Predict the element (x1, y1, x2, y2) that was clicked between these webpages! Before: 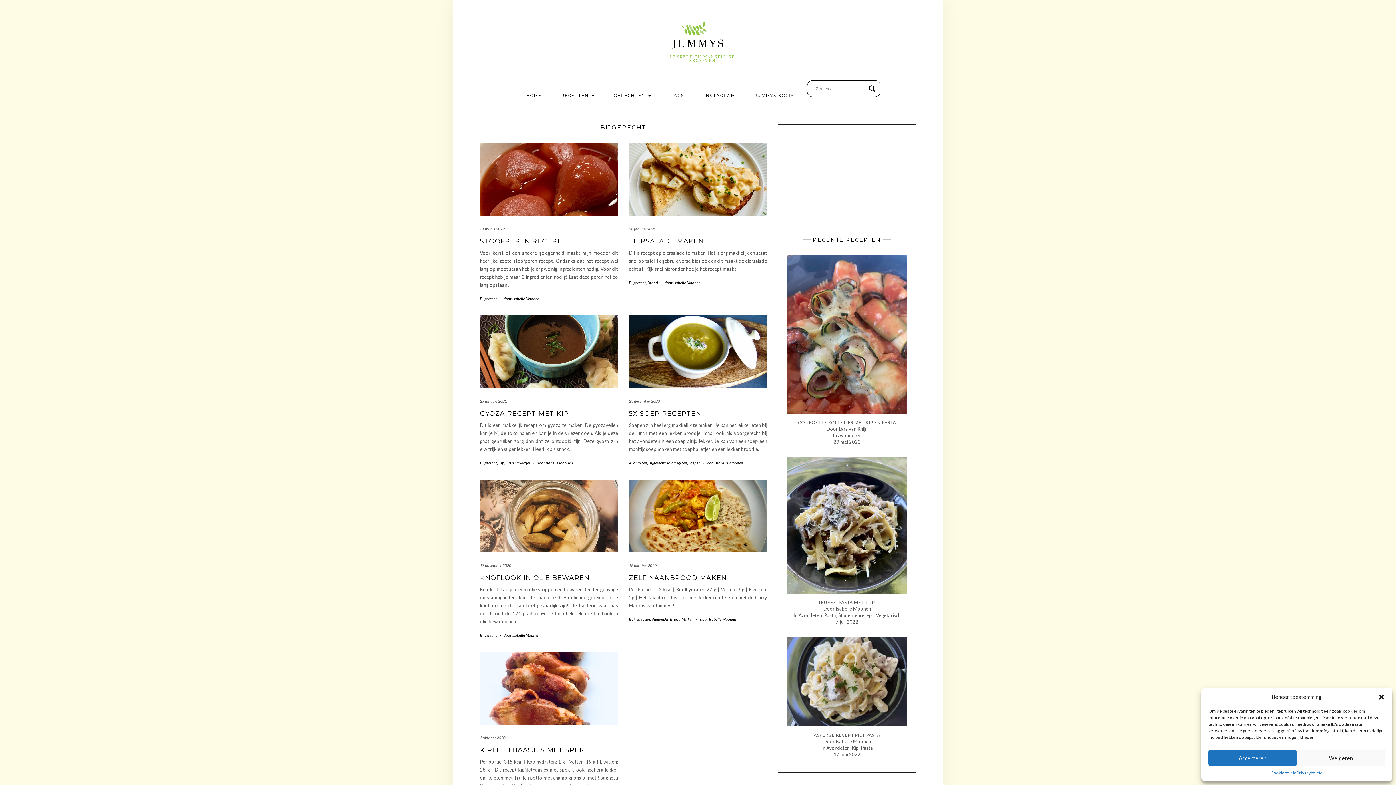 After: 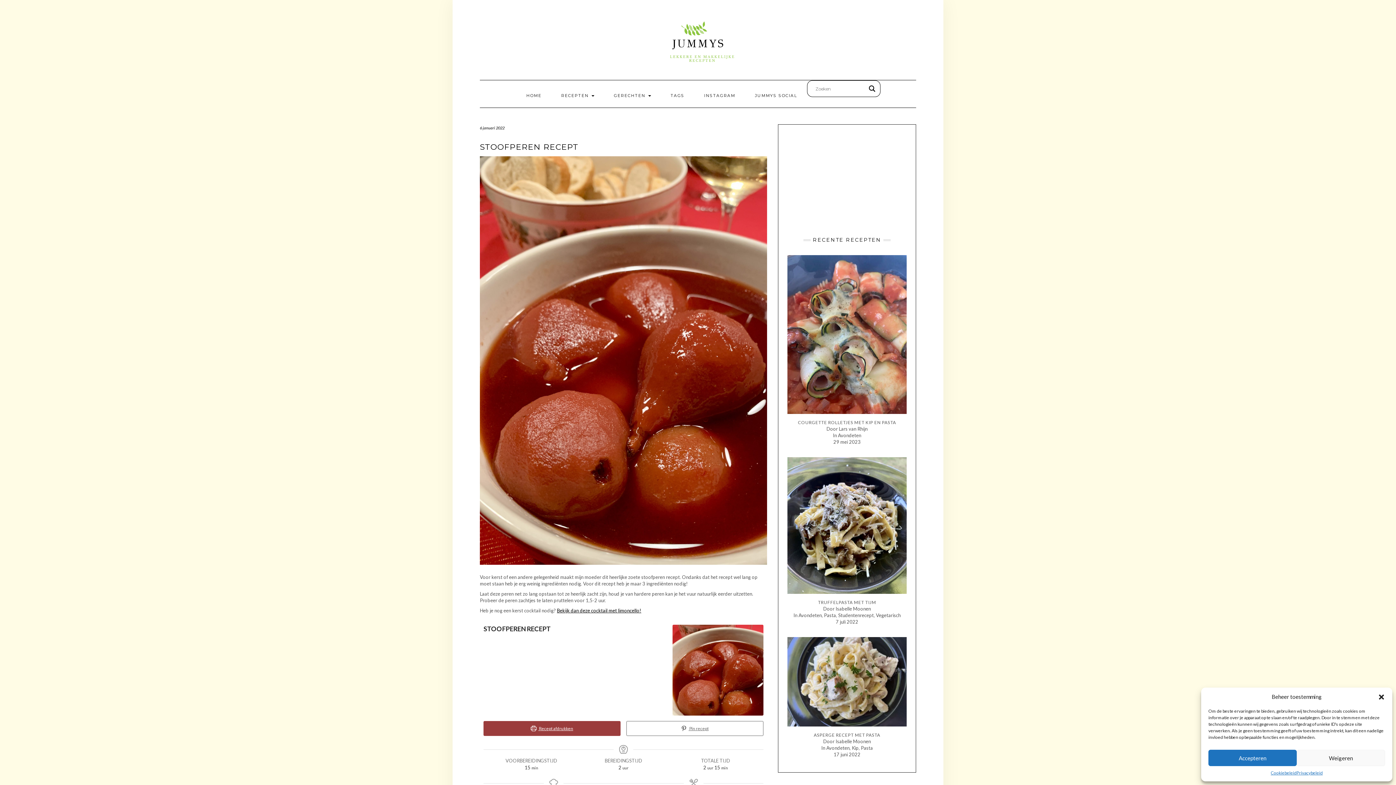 Action: bbox: (480, 143, 618, 216)